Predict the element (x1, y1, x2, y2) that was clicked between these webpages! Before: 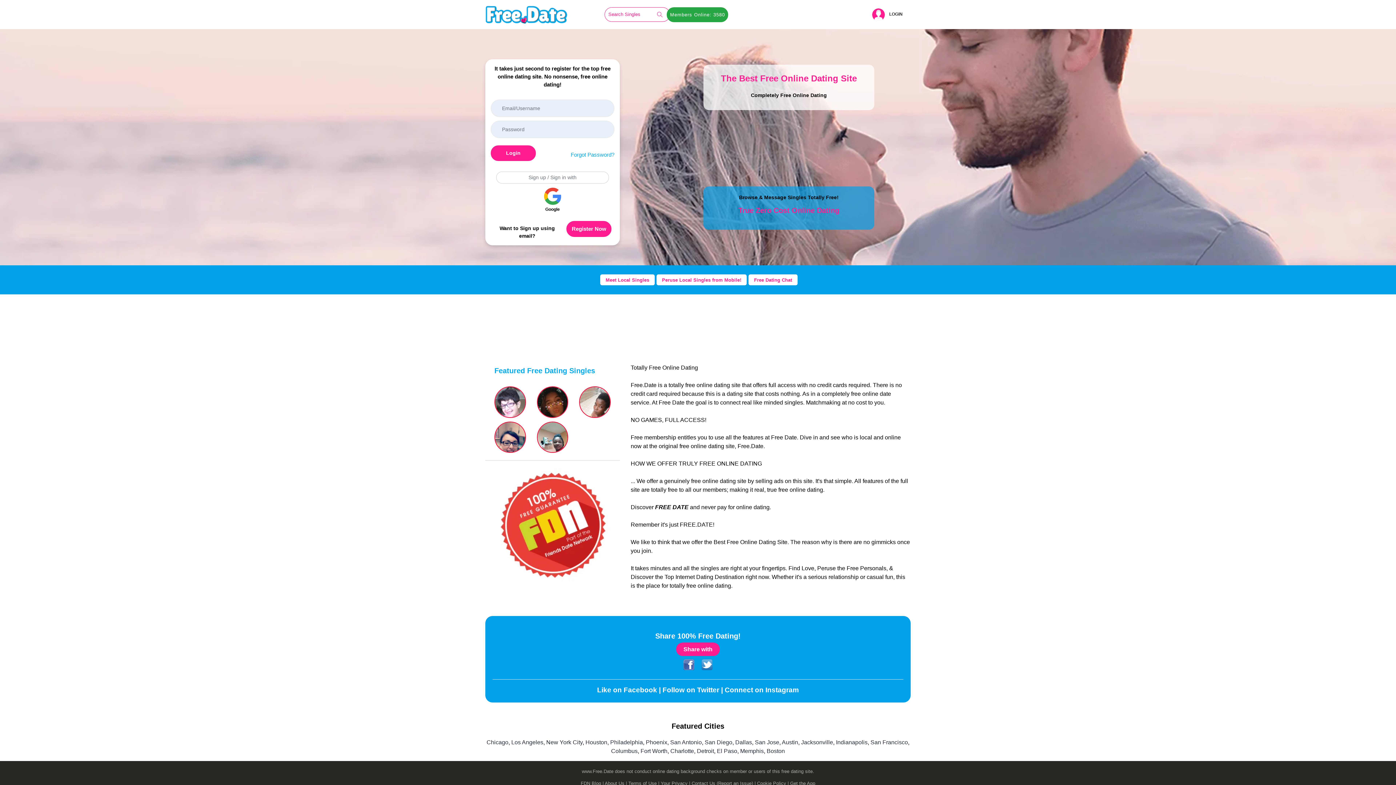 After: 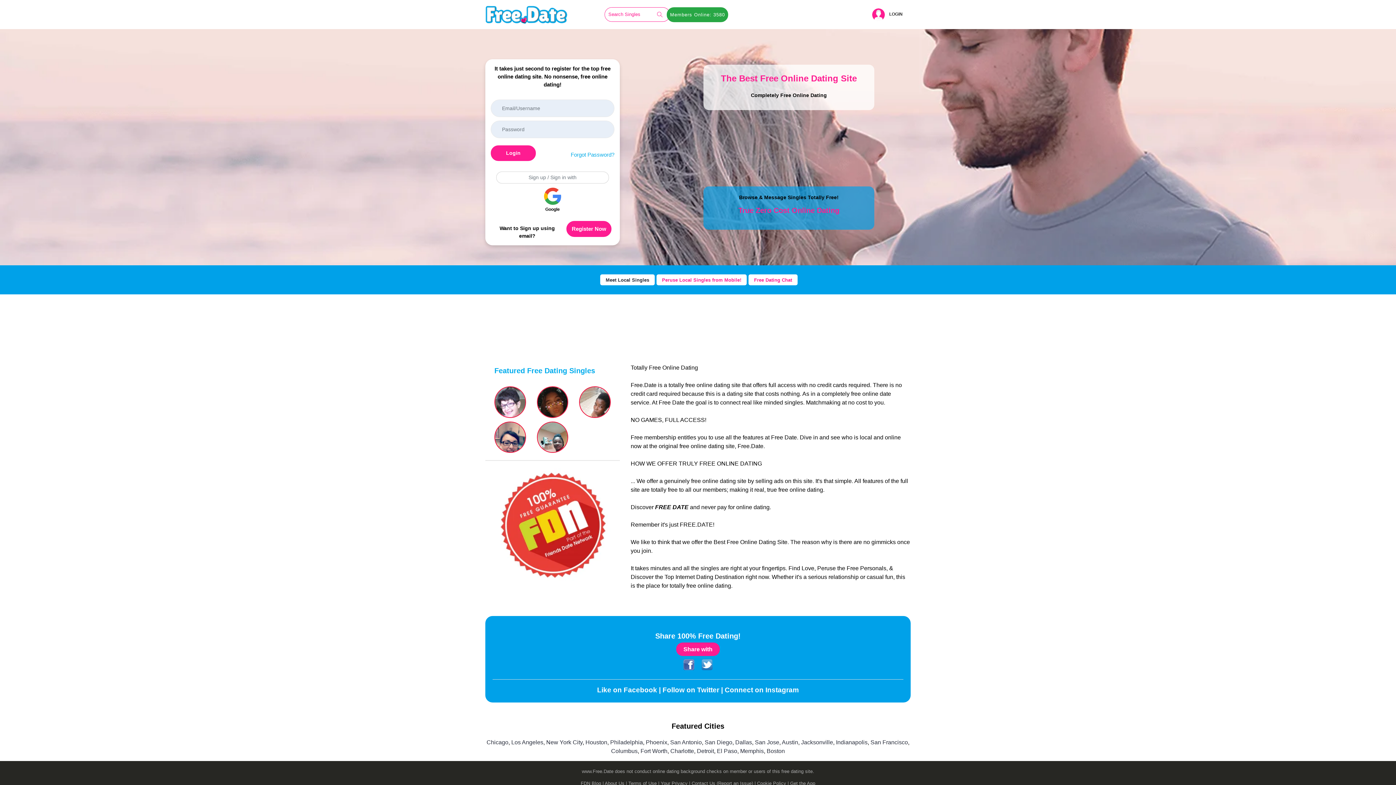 Action: label: Meet Local Singles bbox: (600, 274, 654, 285)